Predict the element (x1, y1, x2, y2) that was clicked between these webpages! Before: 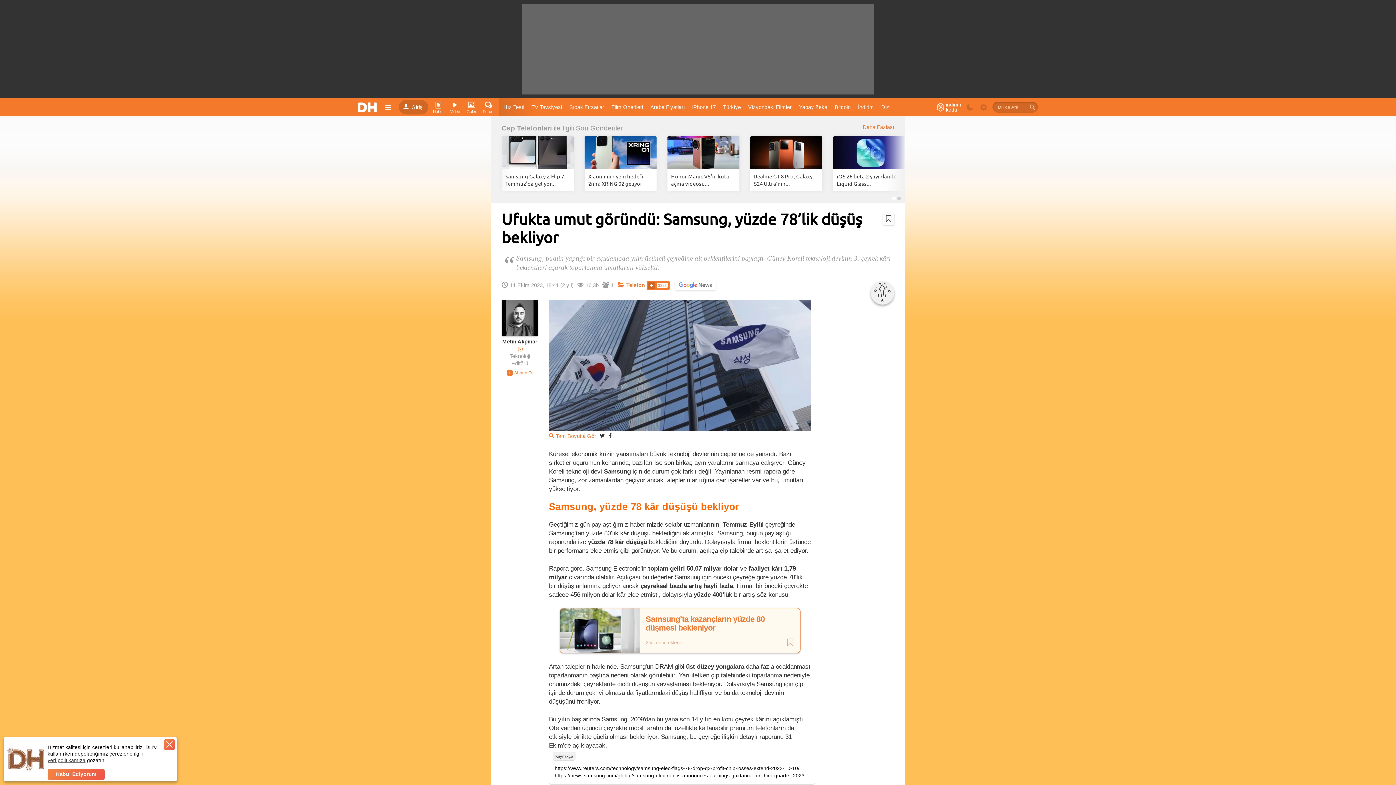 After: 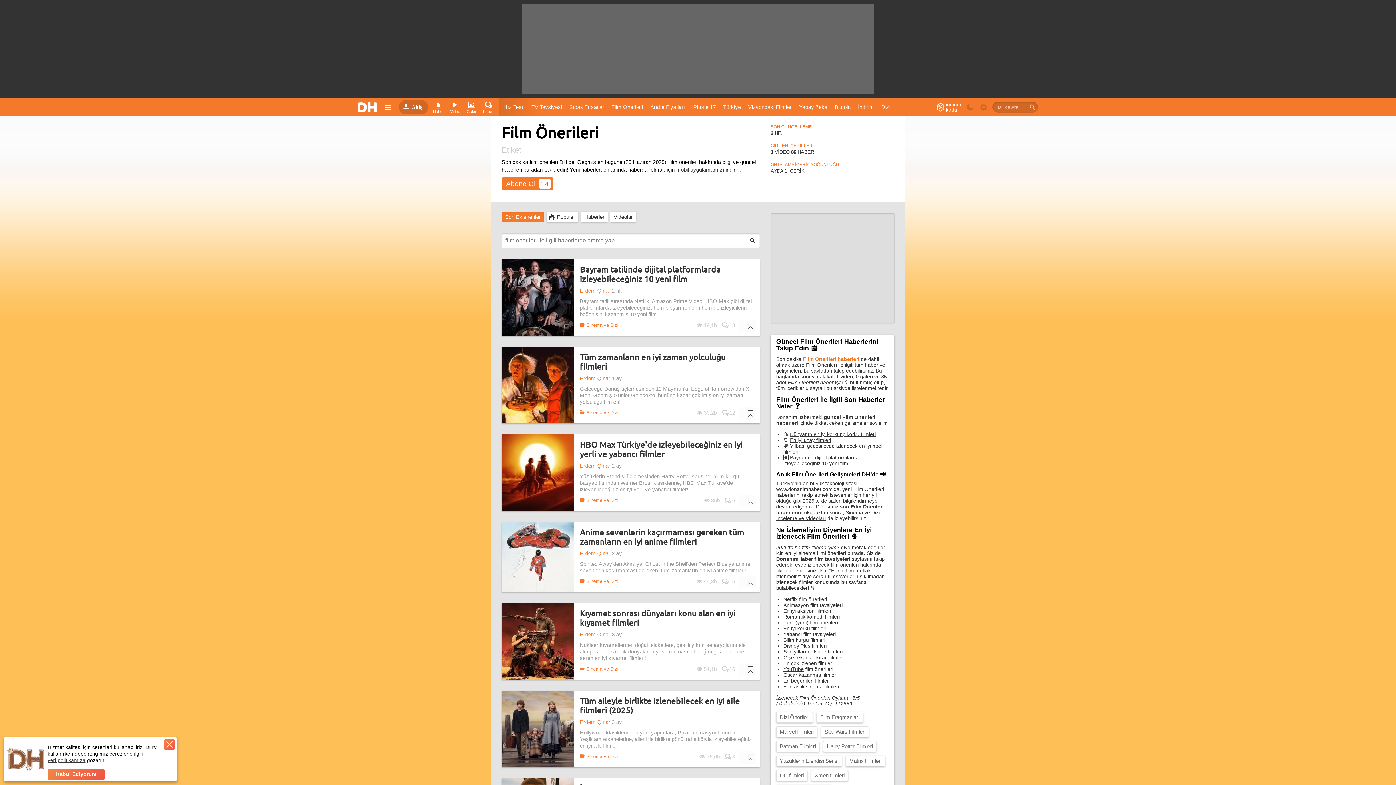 Action: bbox: (608, 100, 647, 113) label: Film Önerileri 